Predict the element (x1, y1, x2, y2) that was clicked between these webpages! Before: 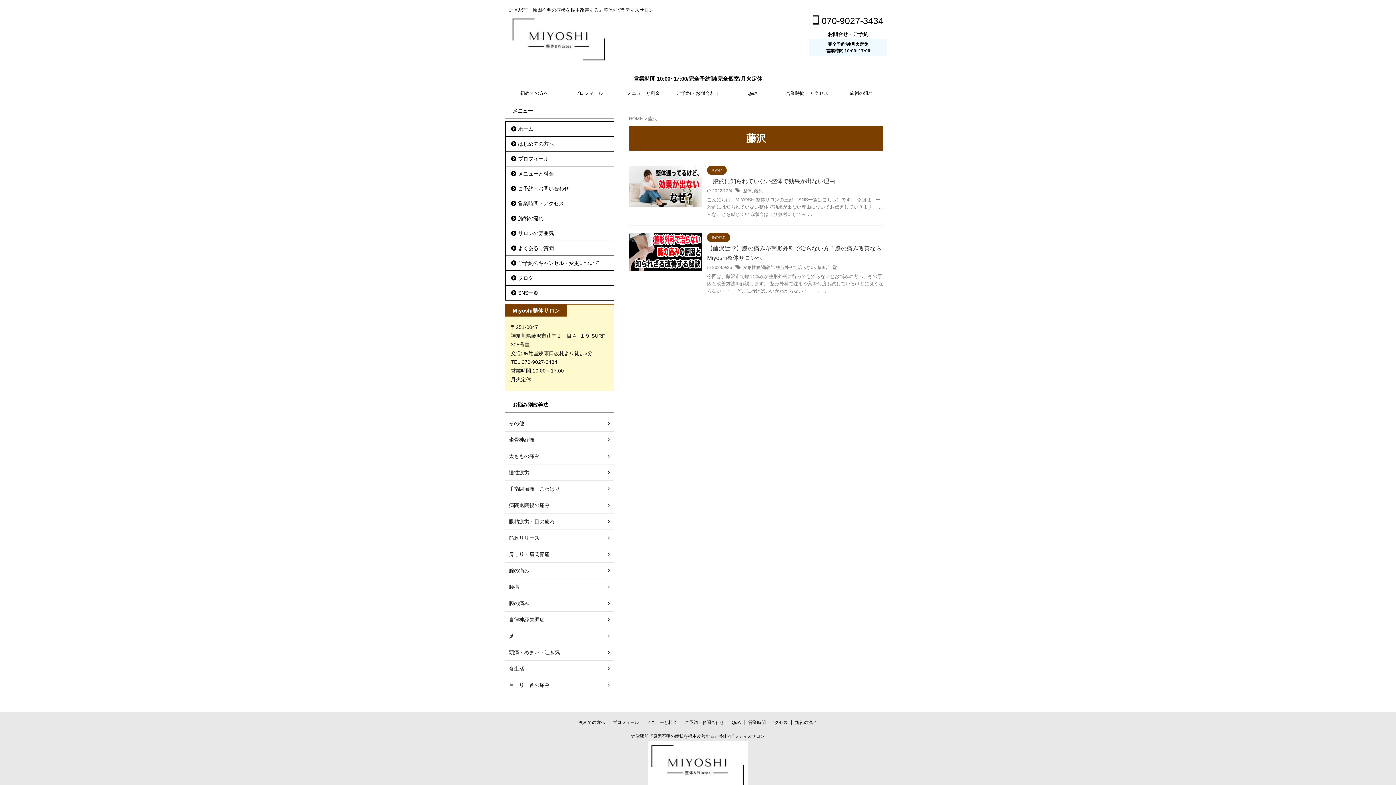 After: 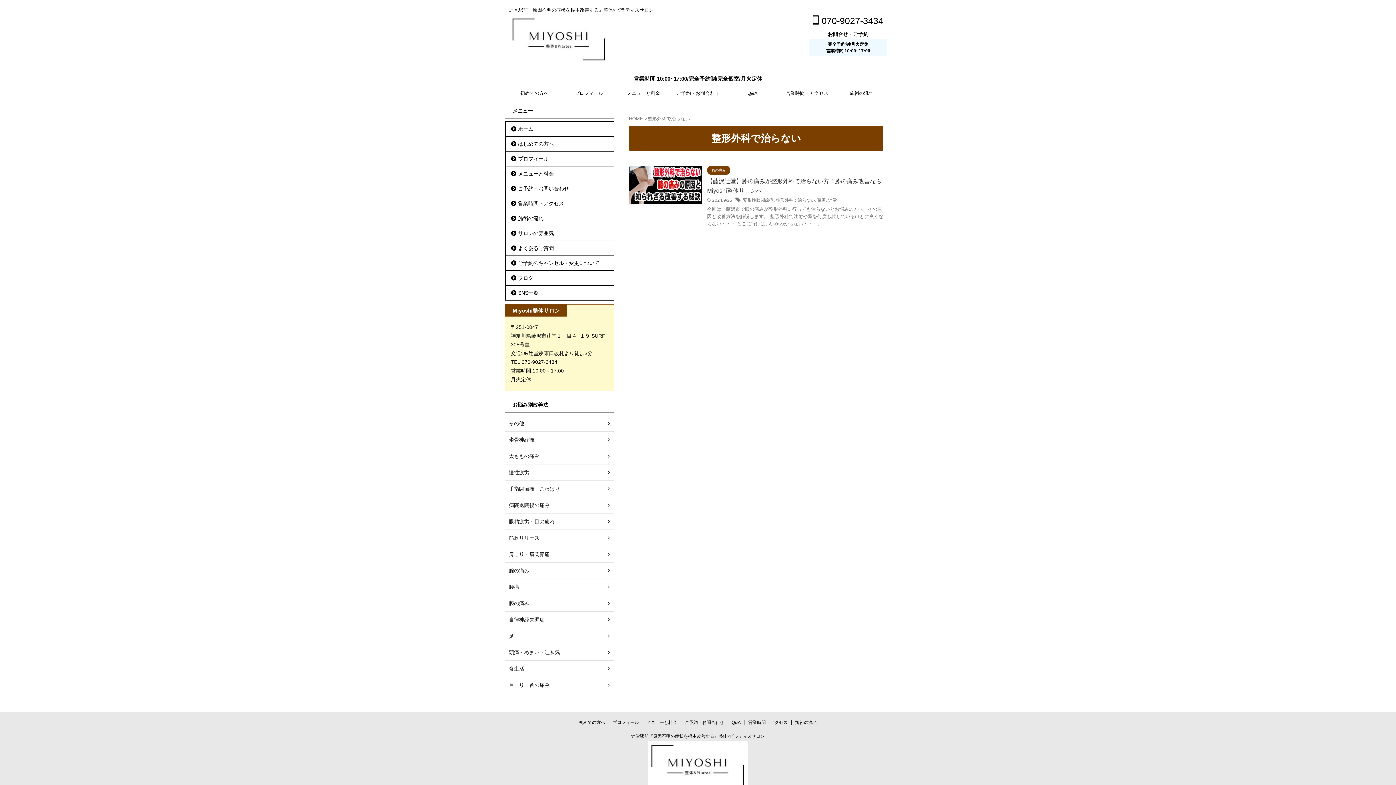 Action: bbox: (776, 265, 815, 270) label: 整形外科で治らない